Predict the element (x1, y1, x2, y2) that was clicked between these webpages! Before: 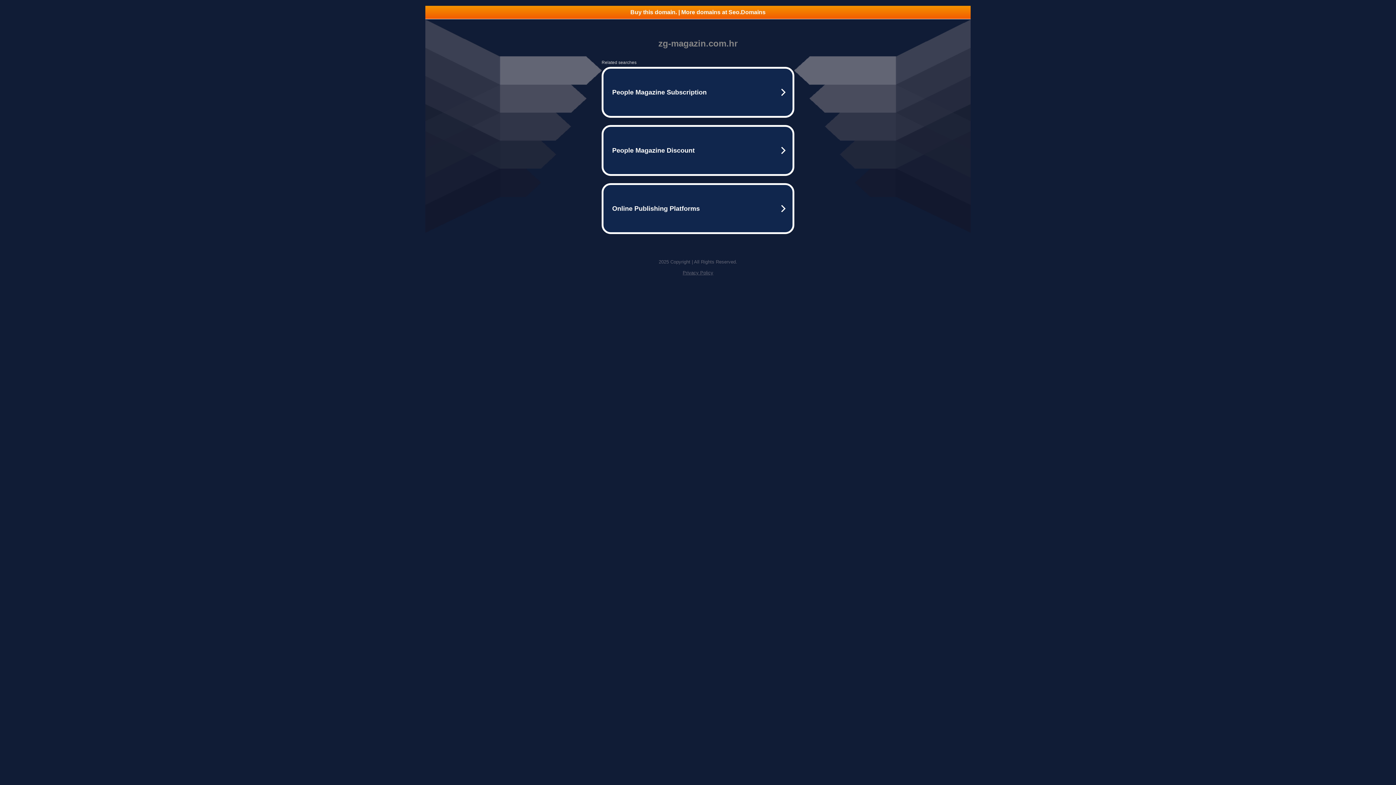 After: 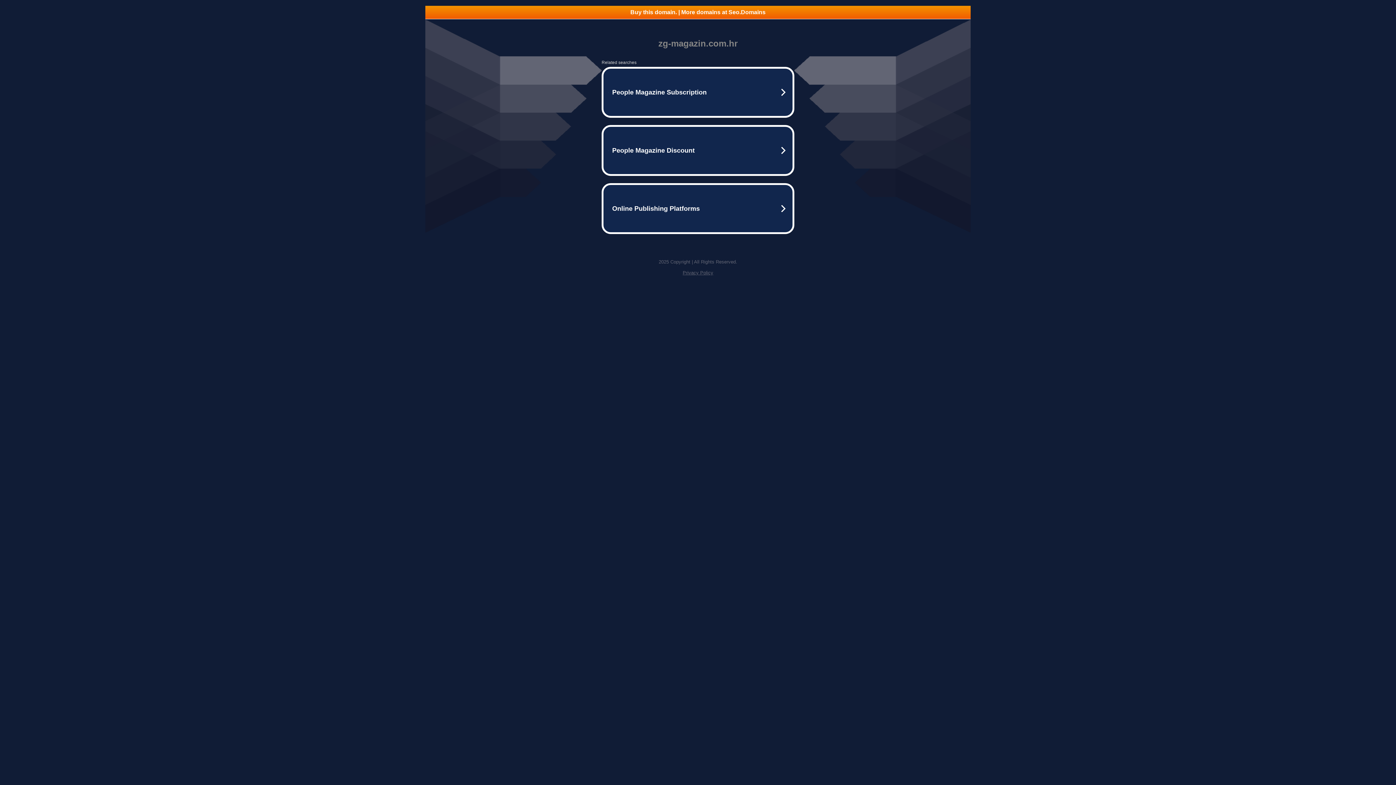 Action: bbox: (425, 5, 970, 18) label: Buy this domain. | More domains at Seo.Domains